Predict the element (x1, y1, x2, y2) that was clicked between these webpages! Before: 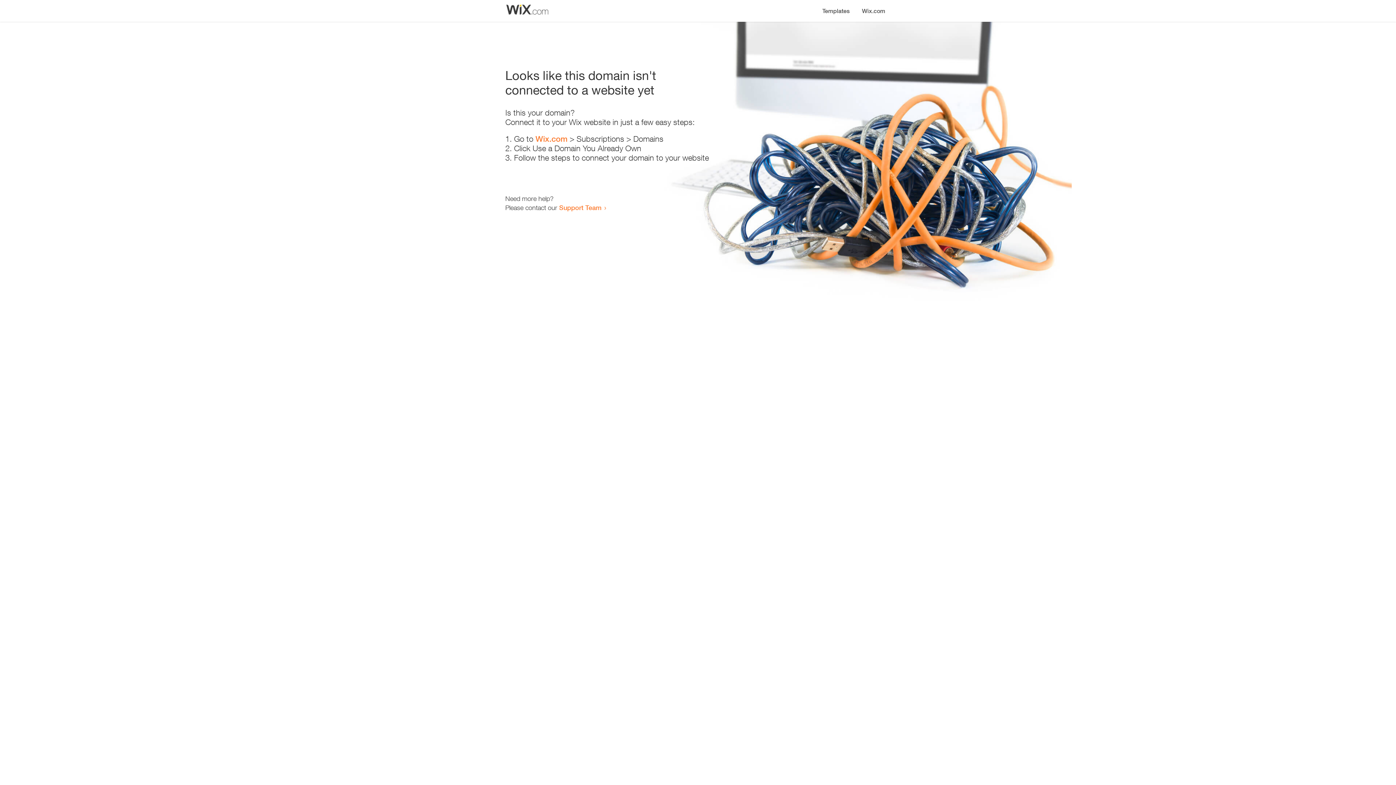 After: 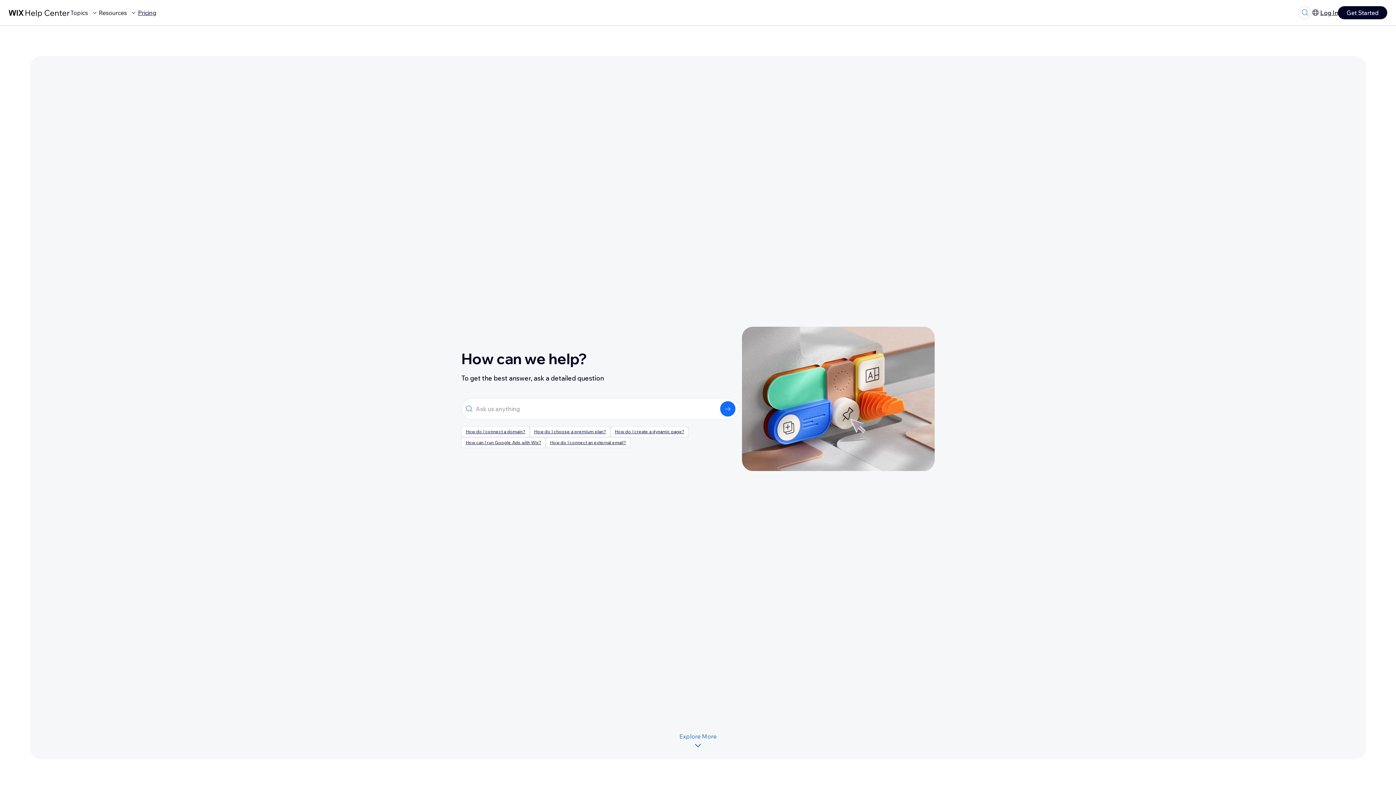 Action: bbox: (559, 203, 601, 211) label: Support Team